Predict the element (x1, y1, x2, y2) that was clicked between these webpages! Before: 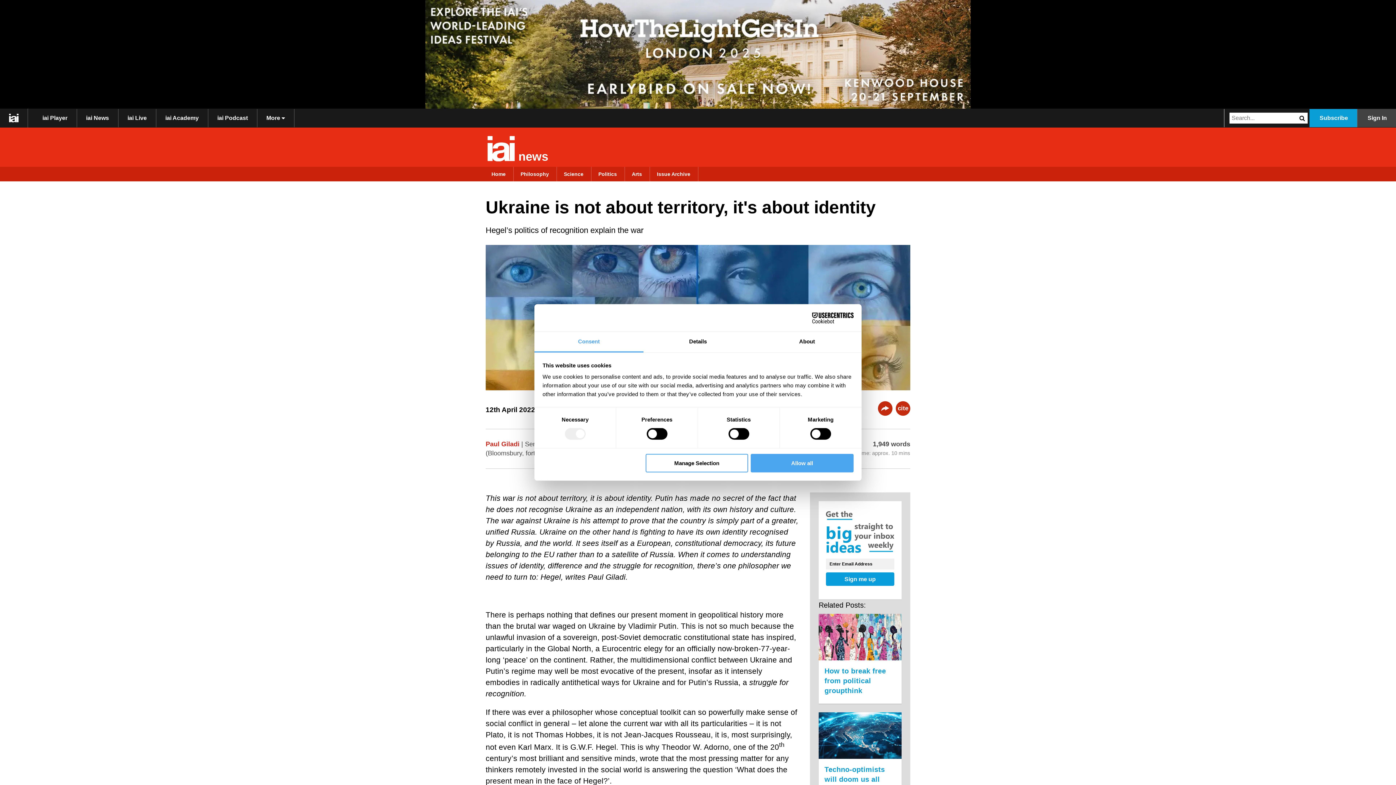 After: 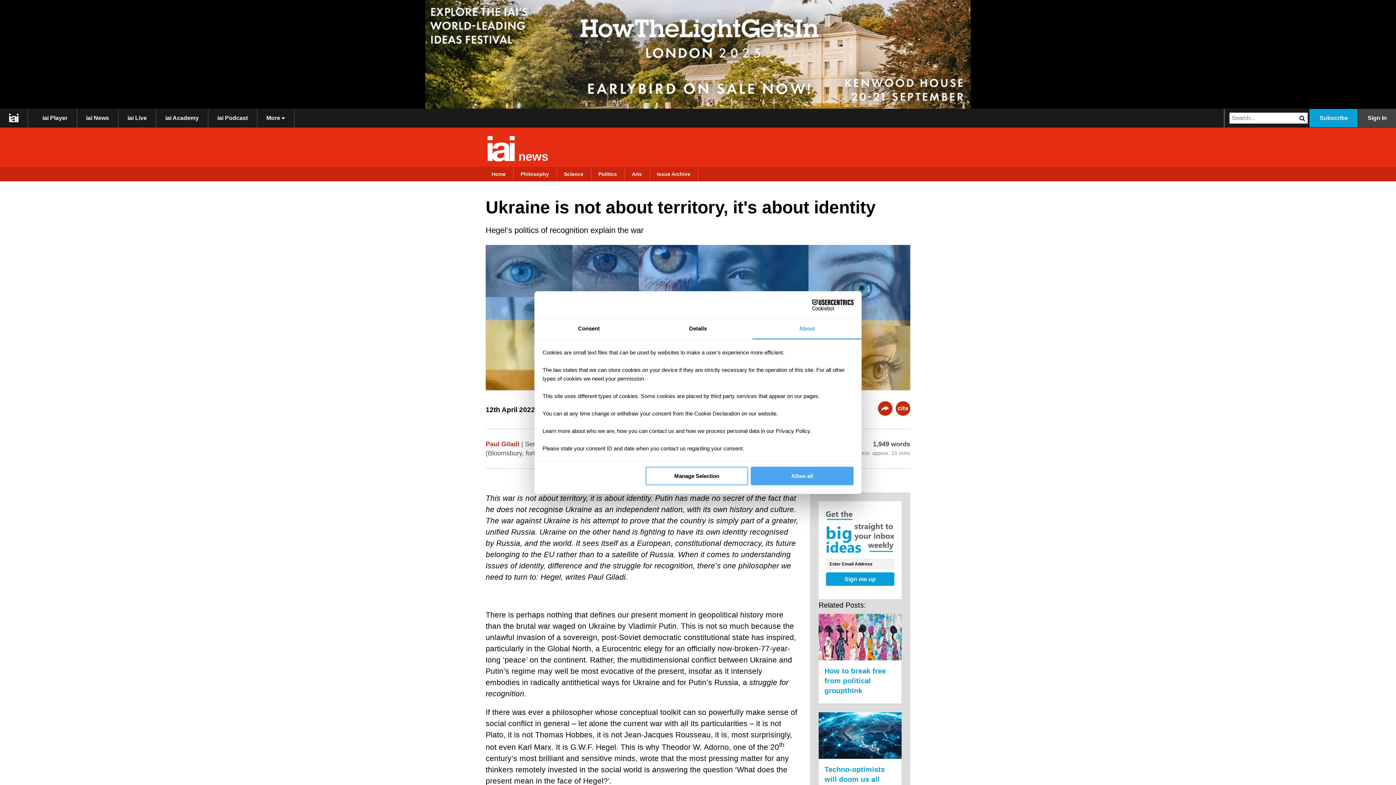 Action: bbox: (752, 331, 861, 352) label: About